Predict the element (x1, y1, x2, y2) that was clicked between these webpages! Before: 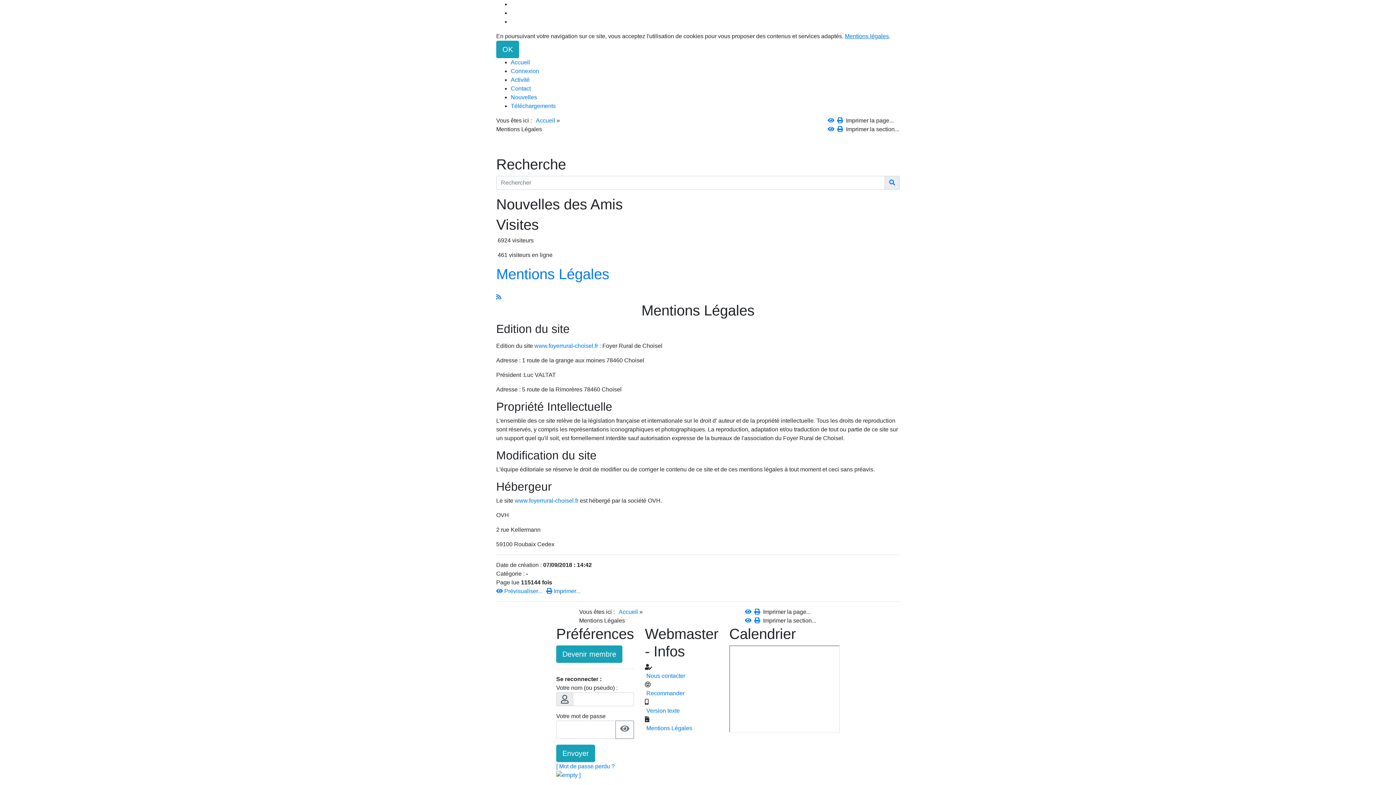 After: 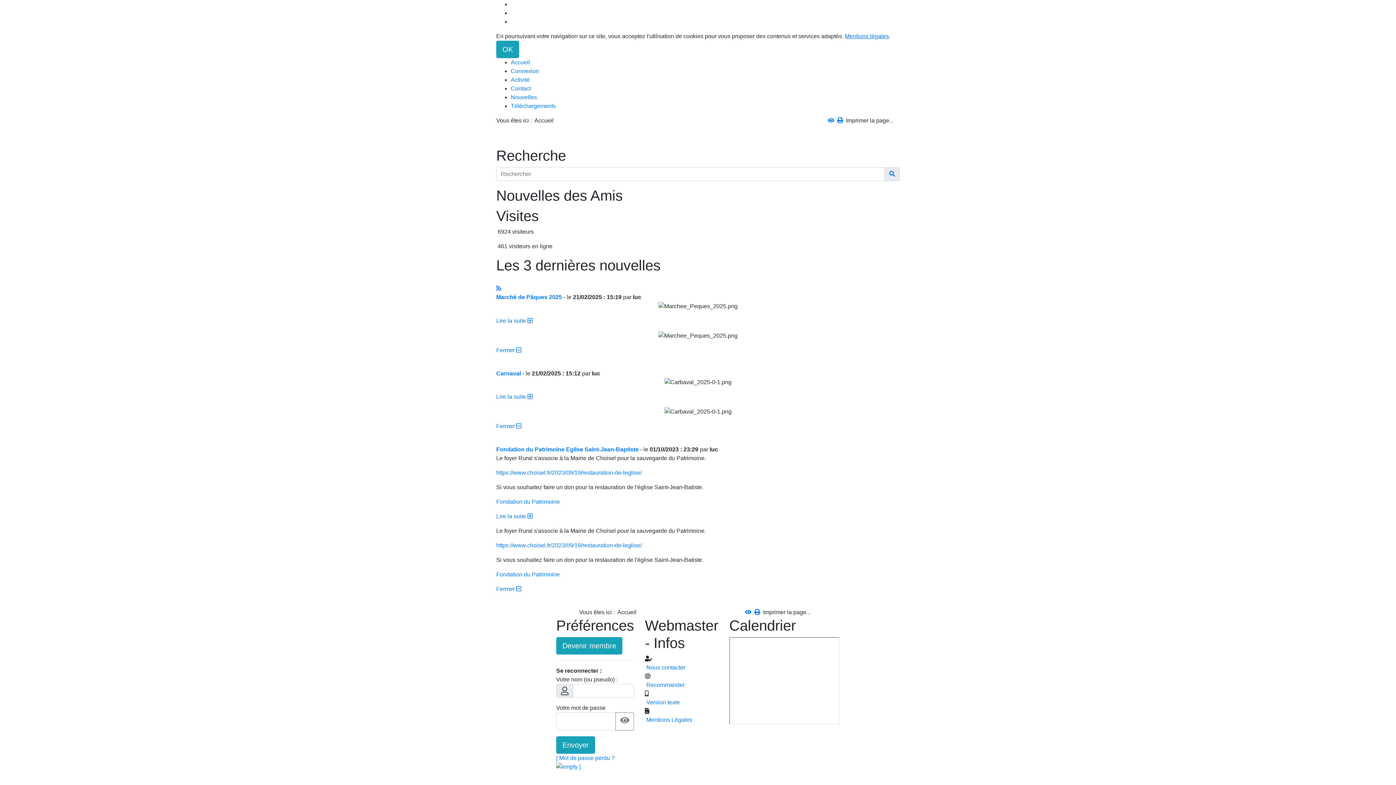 Action: label: www.foyerrural-choisel.fr bbox: (514, 497, 578, 504)